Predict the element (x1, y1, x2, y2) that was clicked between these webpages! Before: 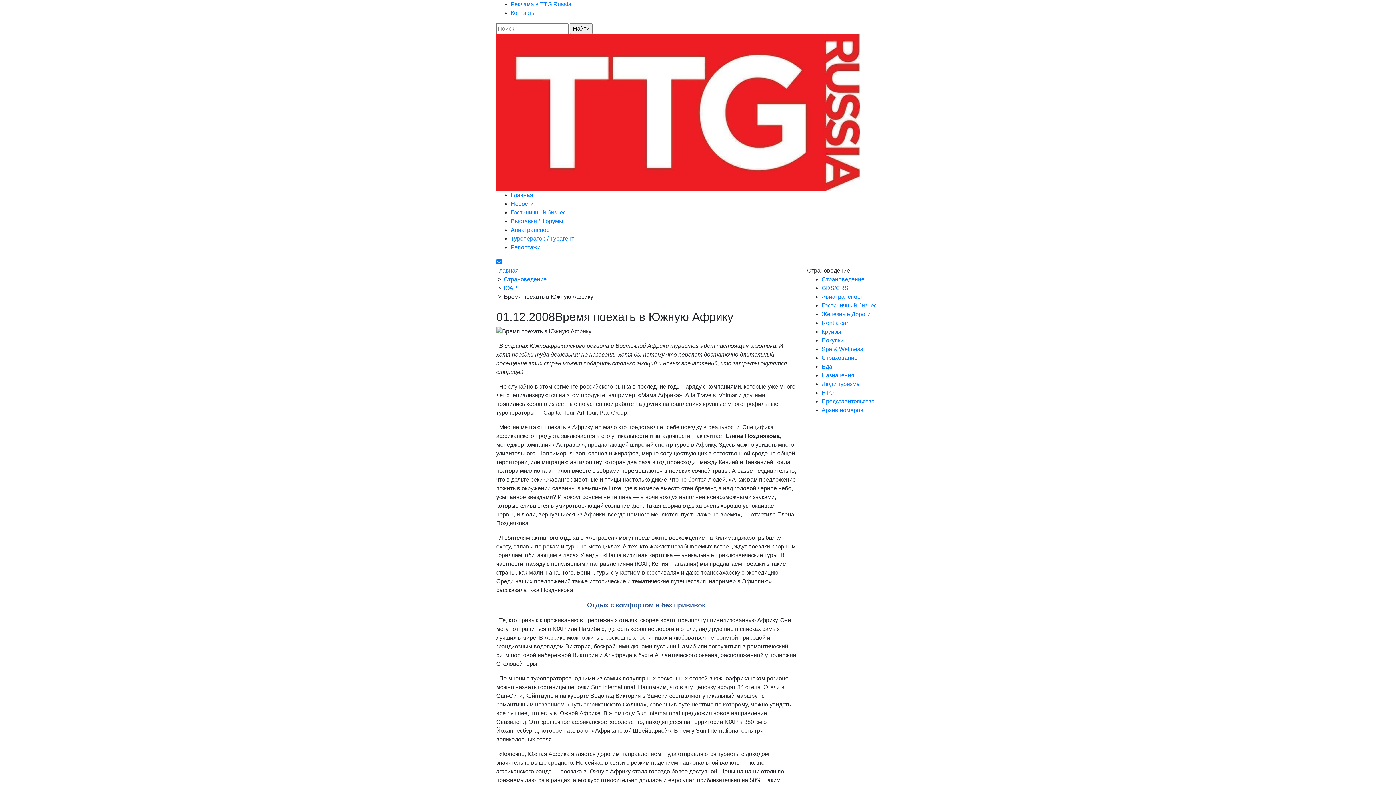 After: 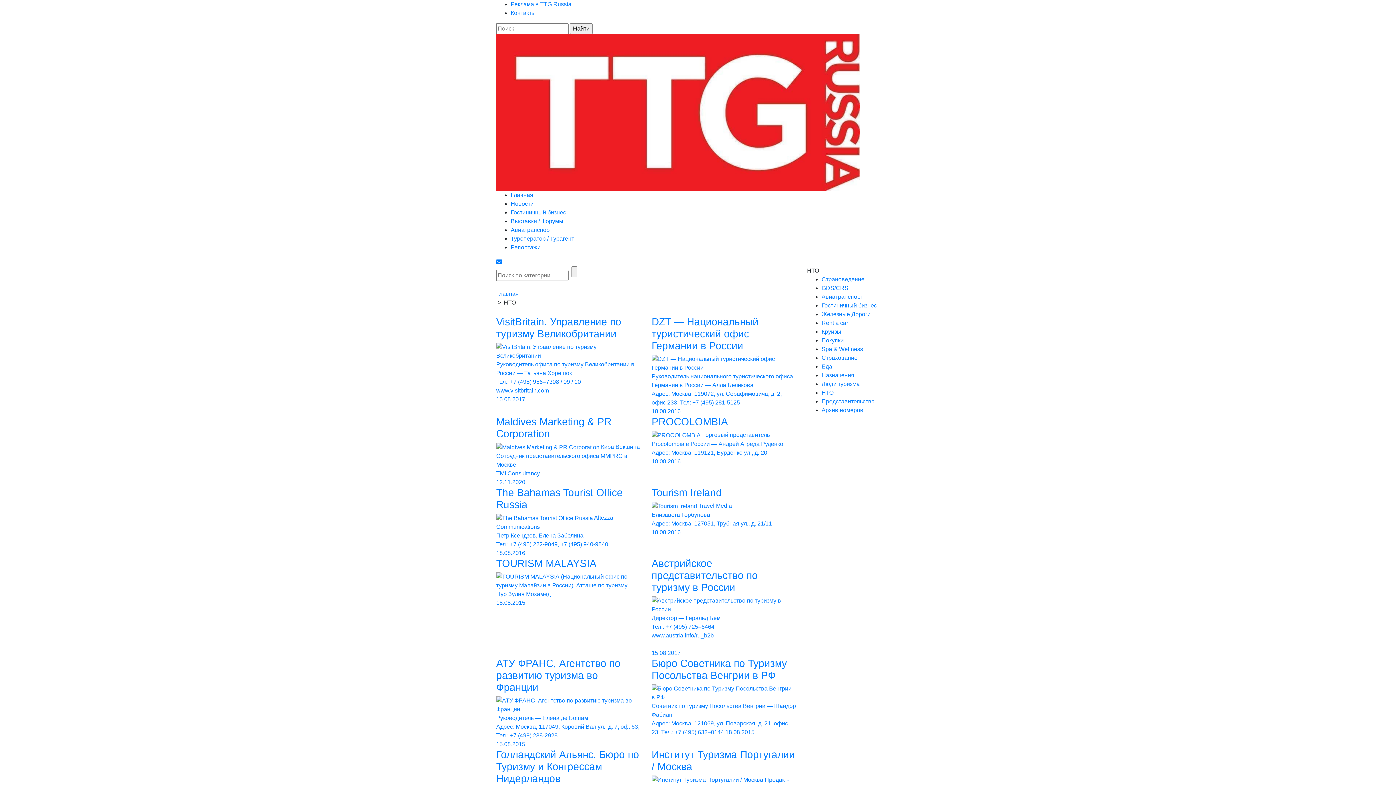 Action: bbox: (821, 389, 833, 396) label: НТО